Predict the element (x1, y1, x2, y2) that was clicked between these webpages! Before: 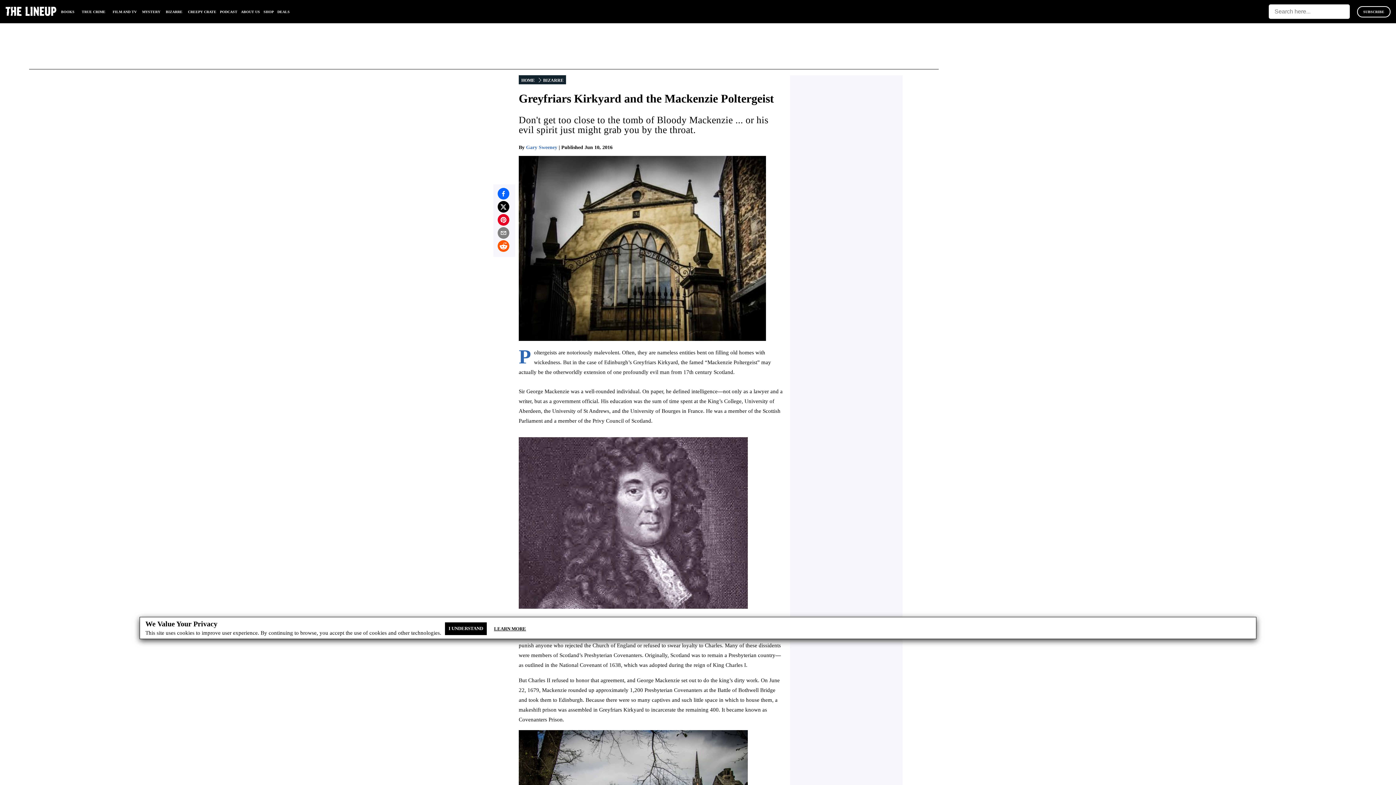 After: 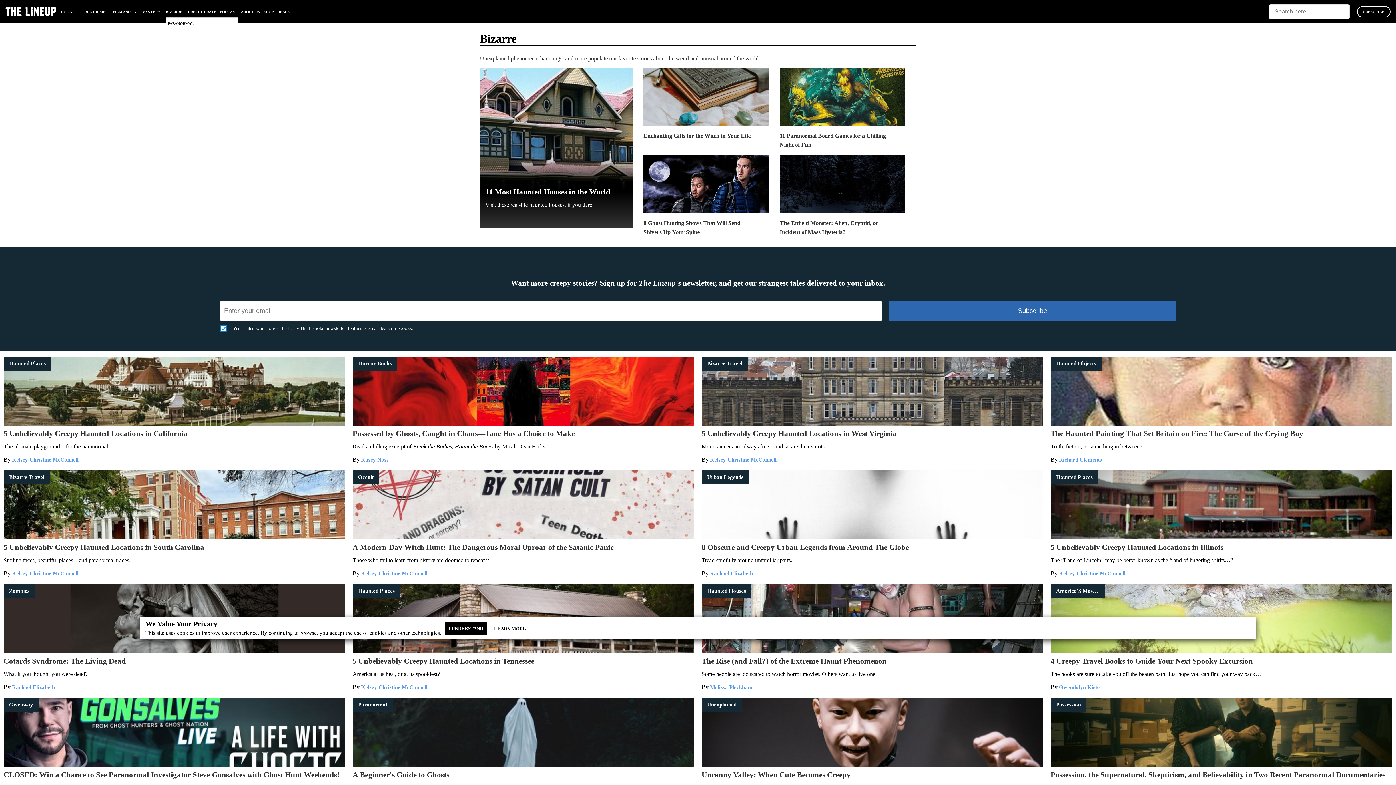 Action: bbox: (165, 9, 182, 13) label: BIZARRE